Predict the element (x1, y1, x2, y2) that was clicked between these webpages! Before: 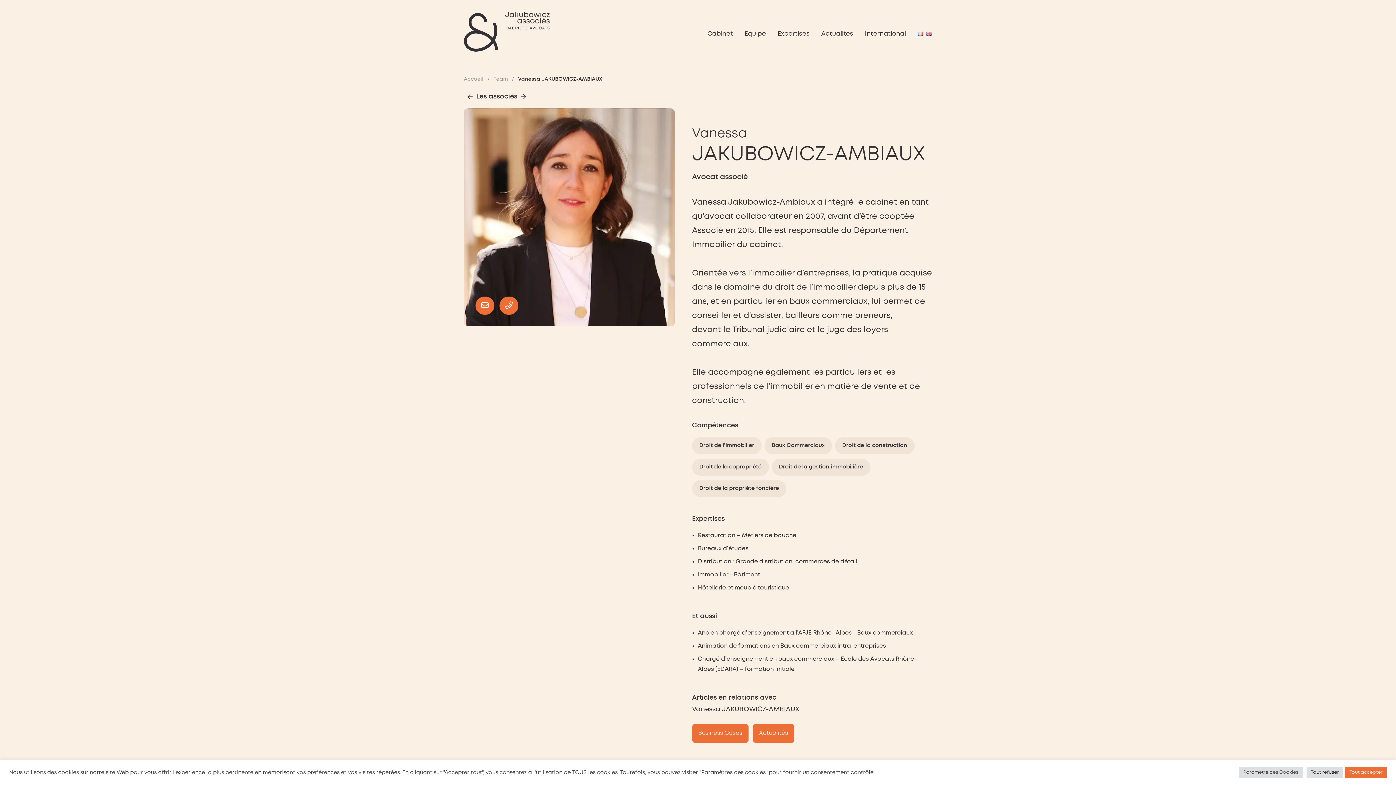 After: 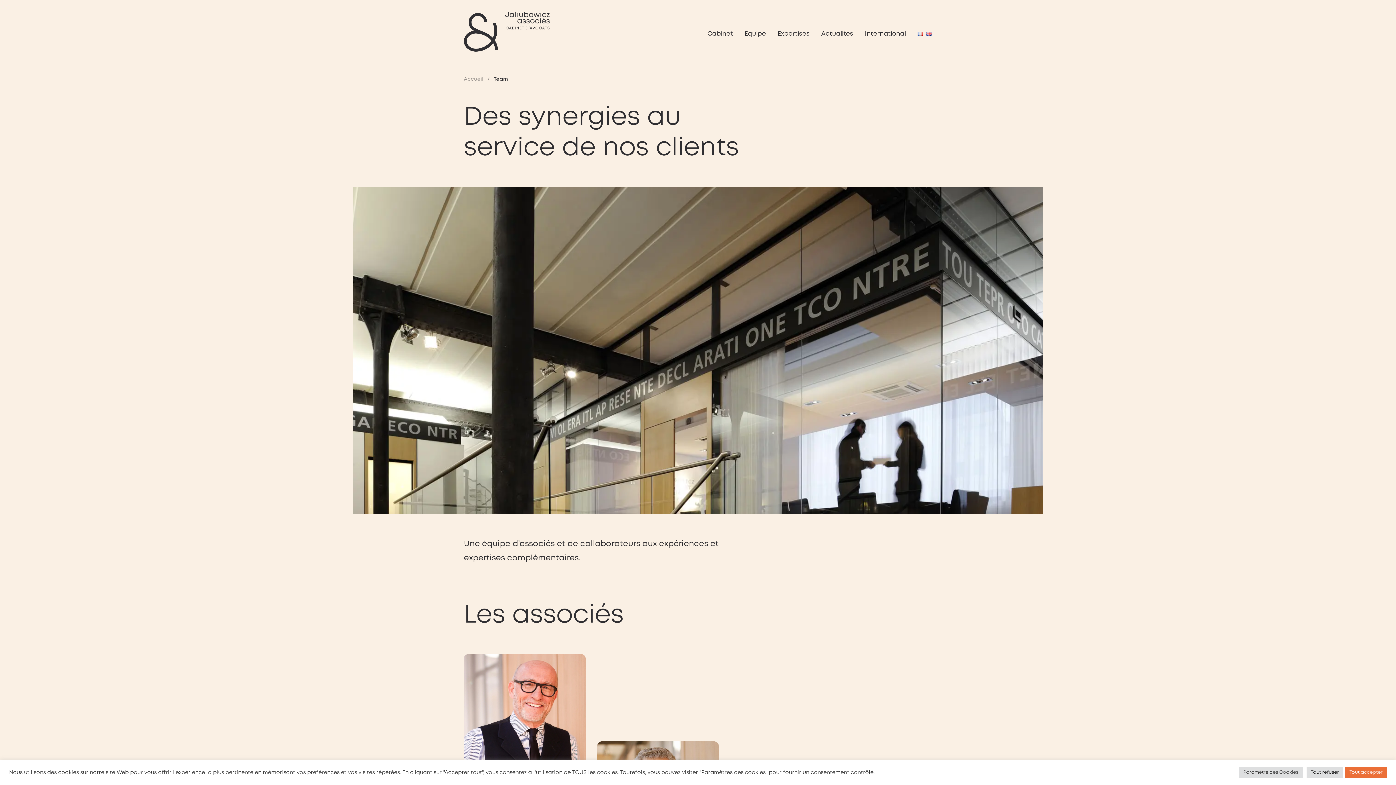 Action: label: Team bbox: (493, 77, 508, 81)